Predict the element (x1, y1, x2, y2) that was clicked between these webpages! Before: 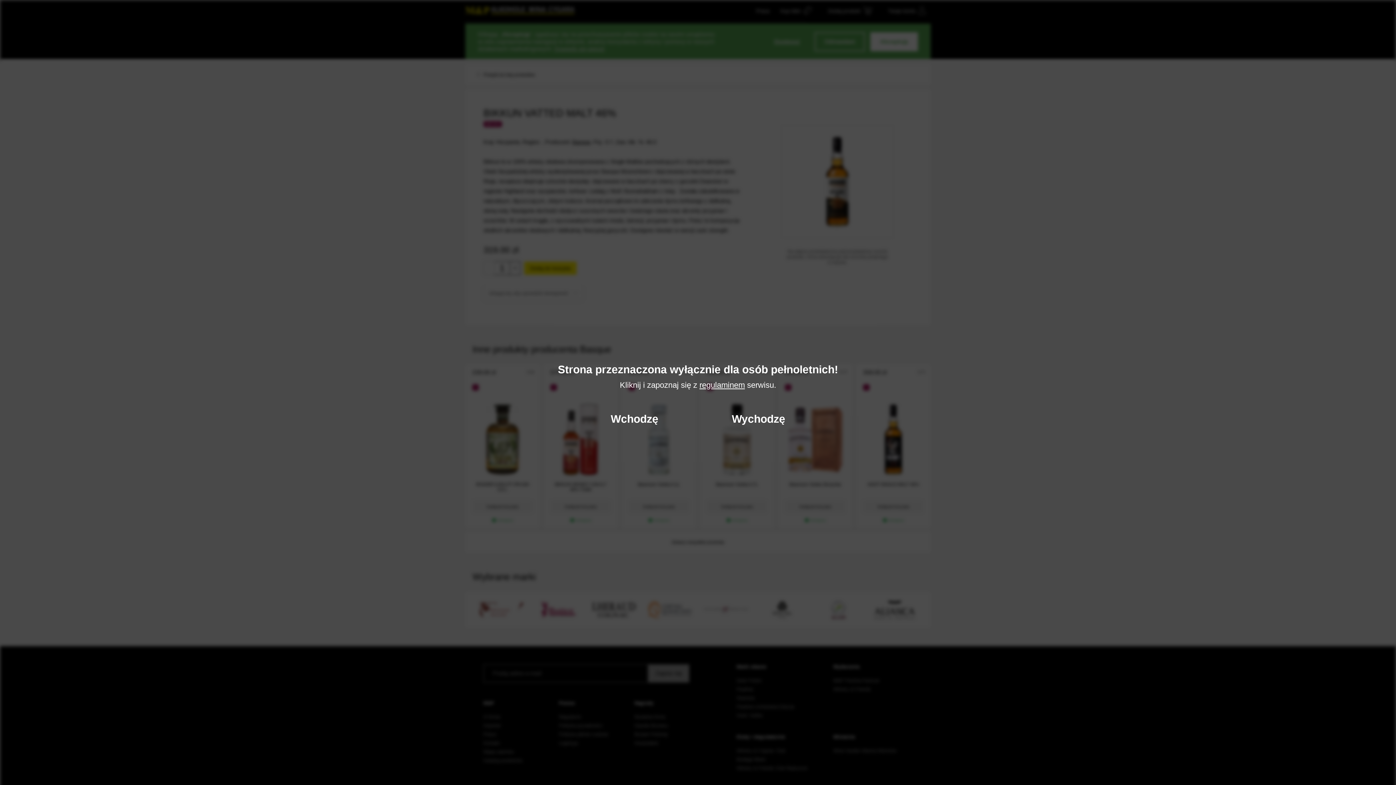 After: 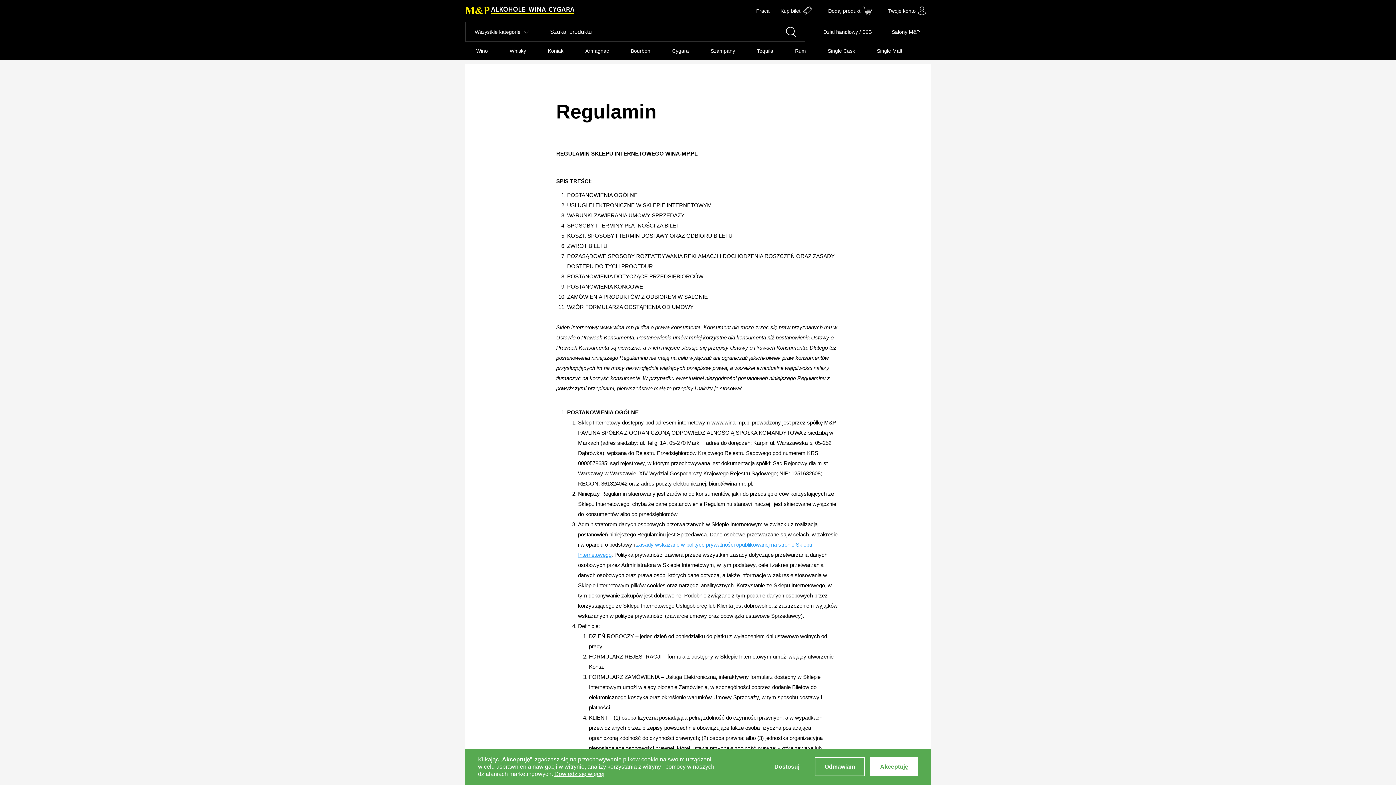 Action: bbox: (699, 380, 745, 389) label: regulaminem